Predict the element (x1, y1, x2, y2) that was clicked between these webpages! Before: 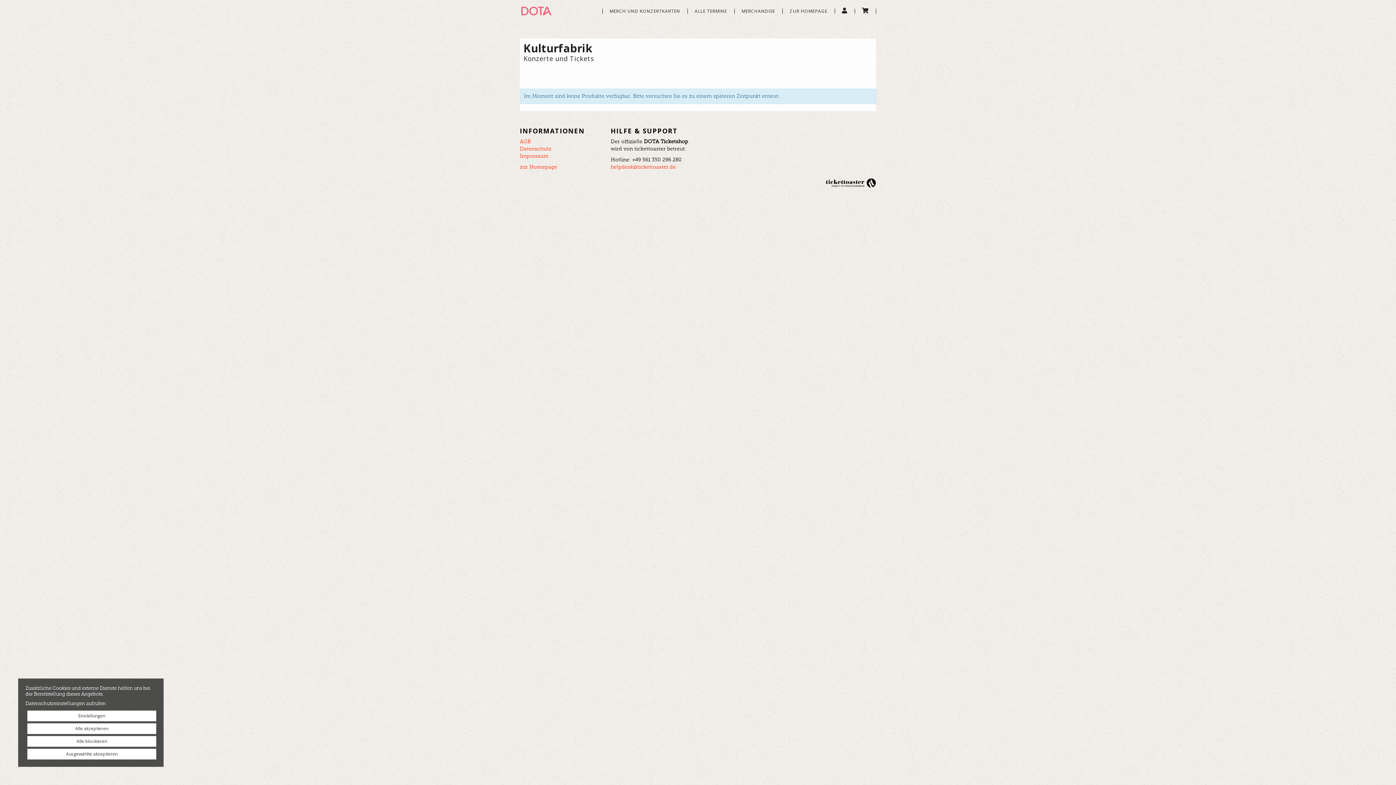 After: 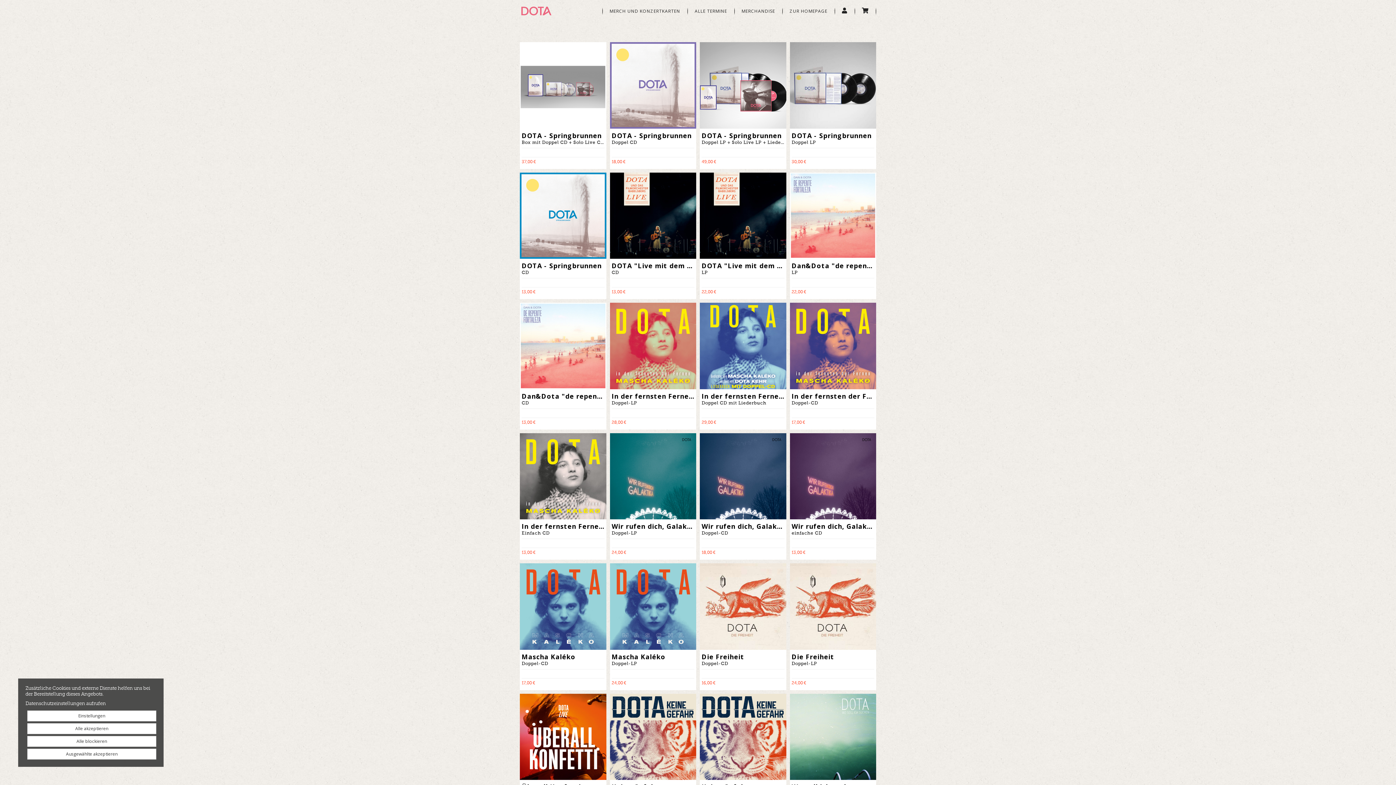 Action: label:   bbox: (520, 5, 592, 16)